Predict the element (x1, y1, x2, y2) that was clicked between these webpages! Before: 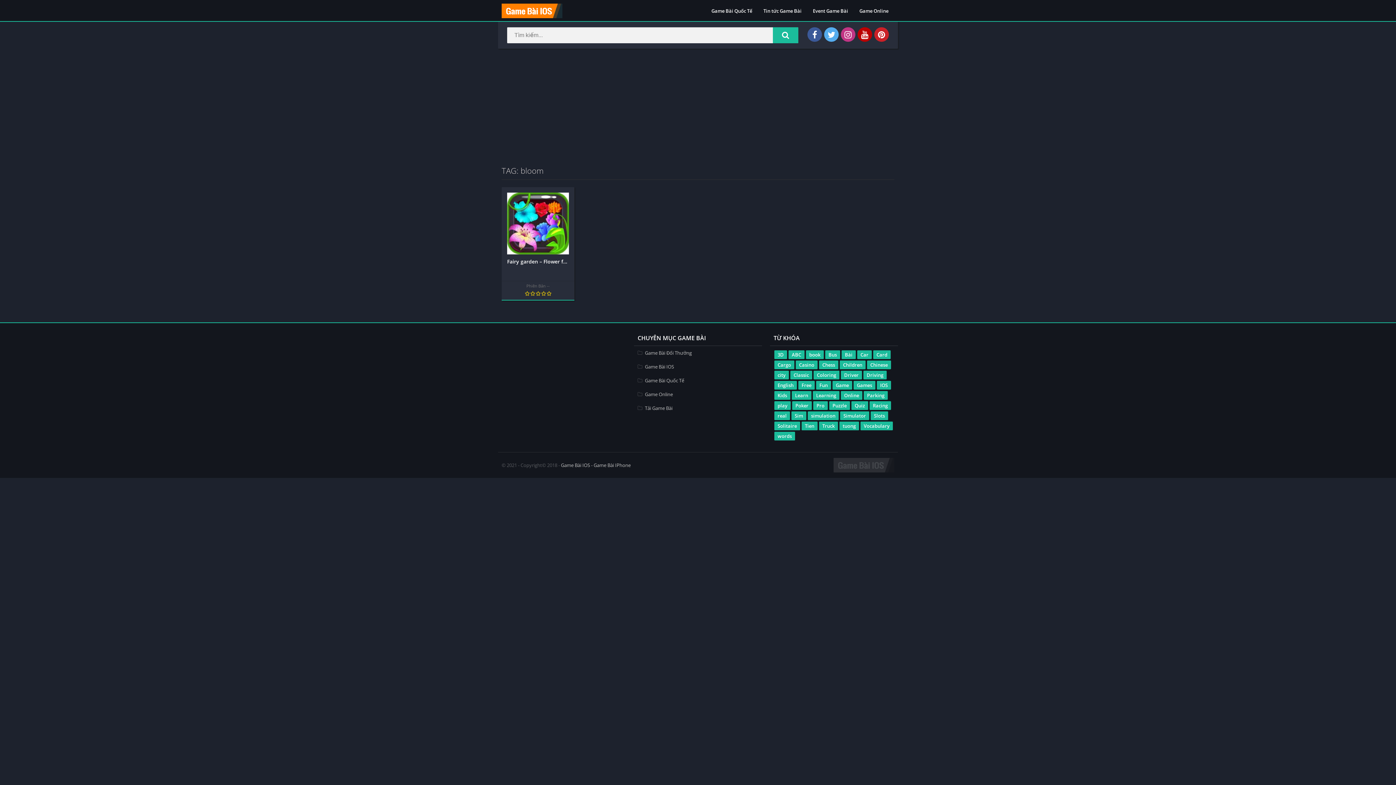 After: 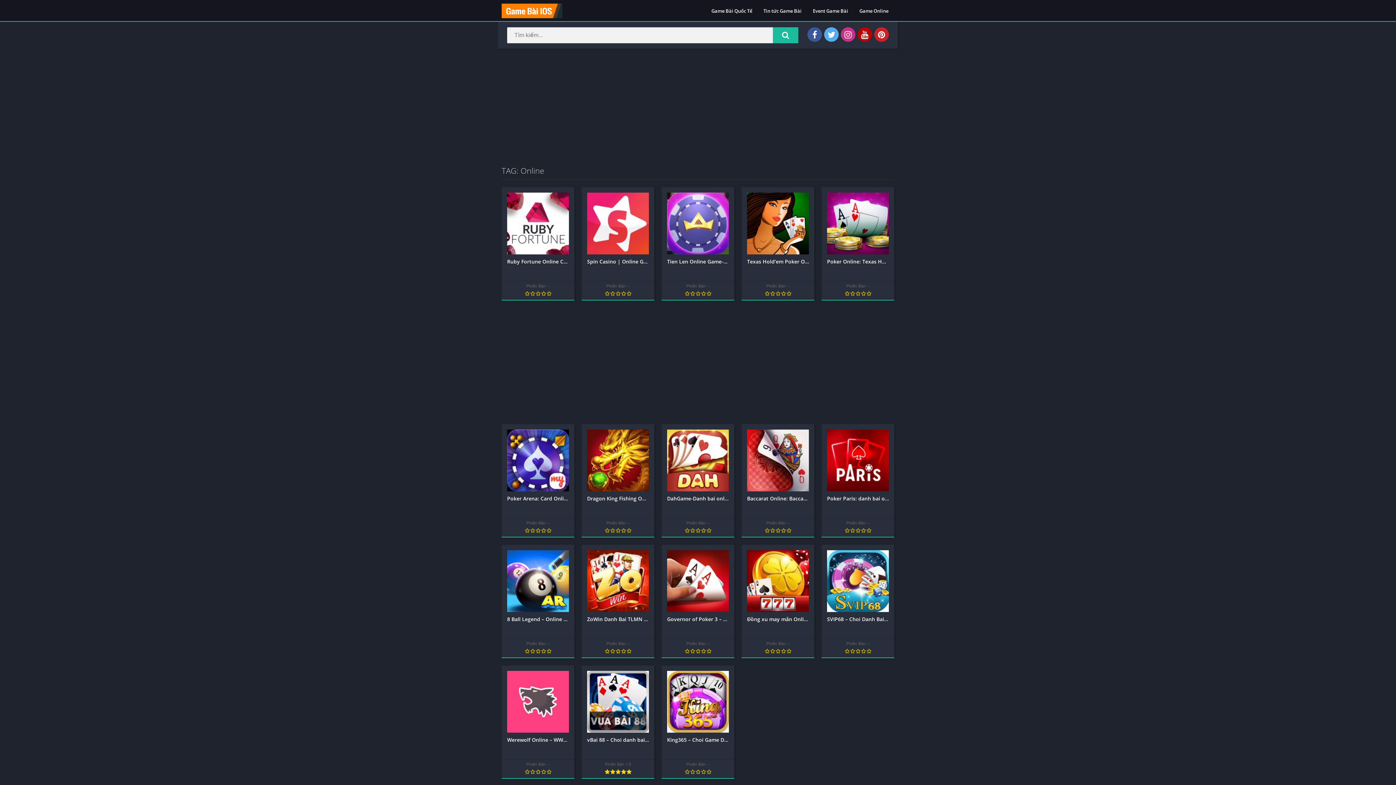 Action: bbox: (841, 282, 862, 290) label: Online (82 mục)